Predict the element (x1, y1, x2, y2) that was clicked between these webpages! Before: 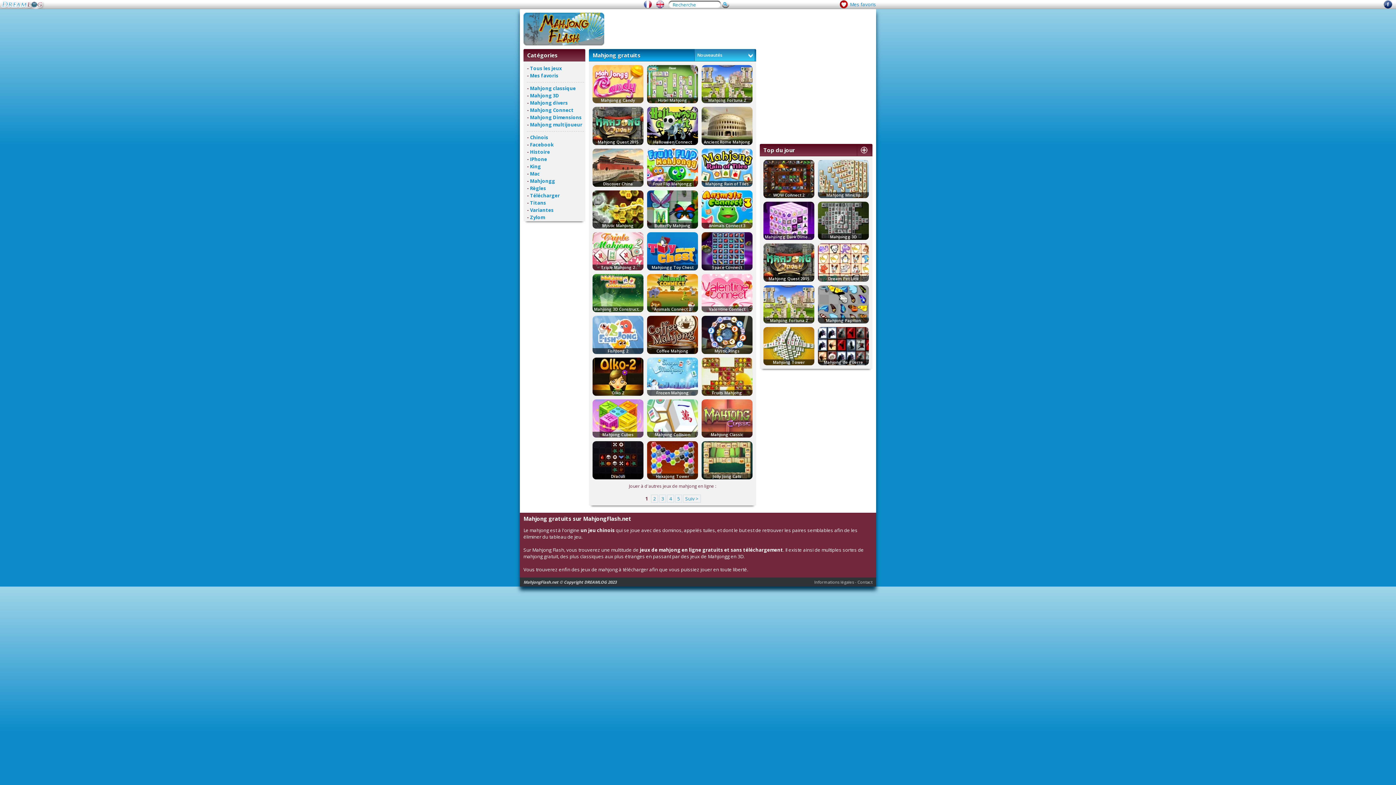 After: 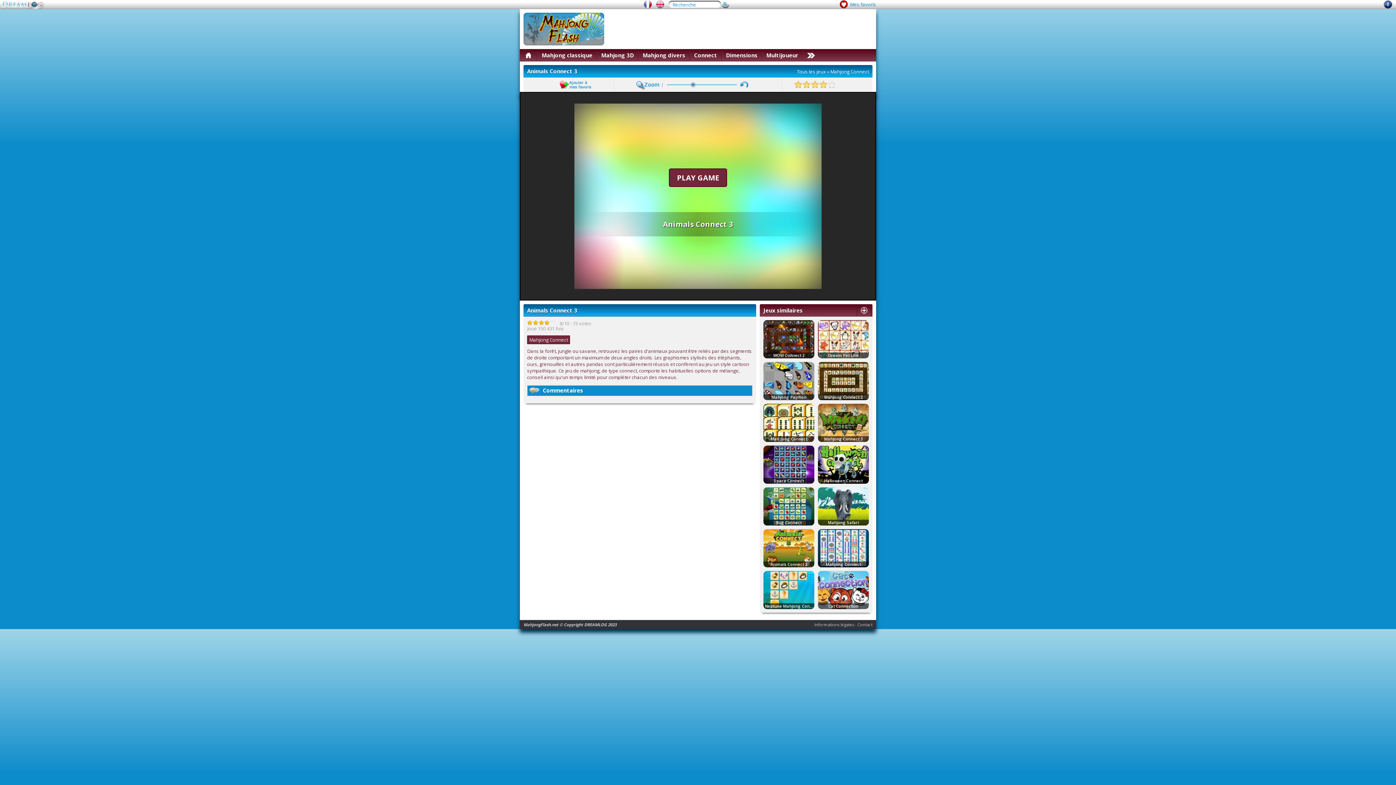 Action: bbox: (701, 223, 752, 230) label: Animals Connect 3